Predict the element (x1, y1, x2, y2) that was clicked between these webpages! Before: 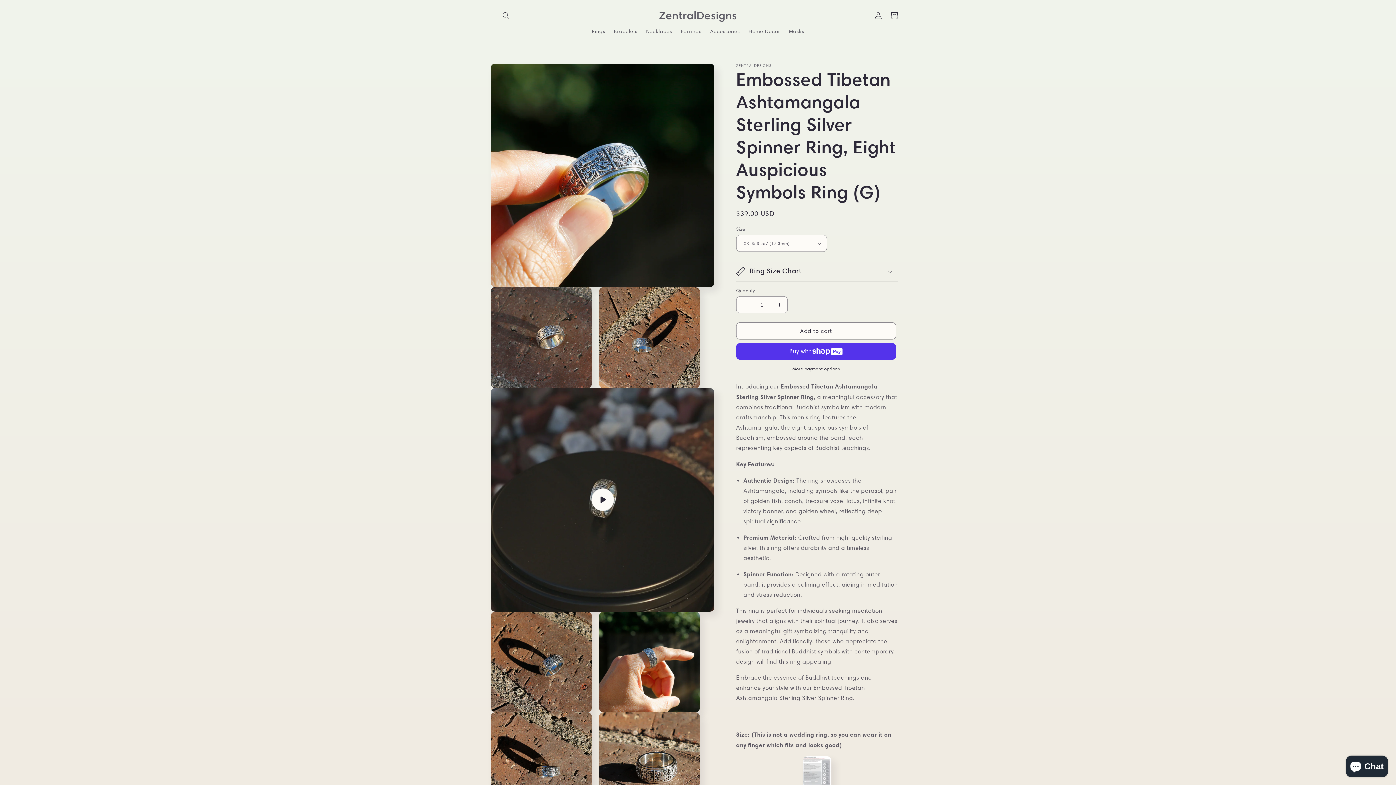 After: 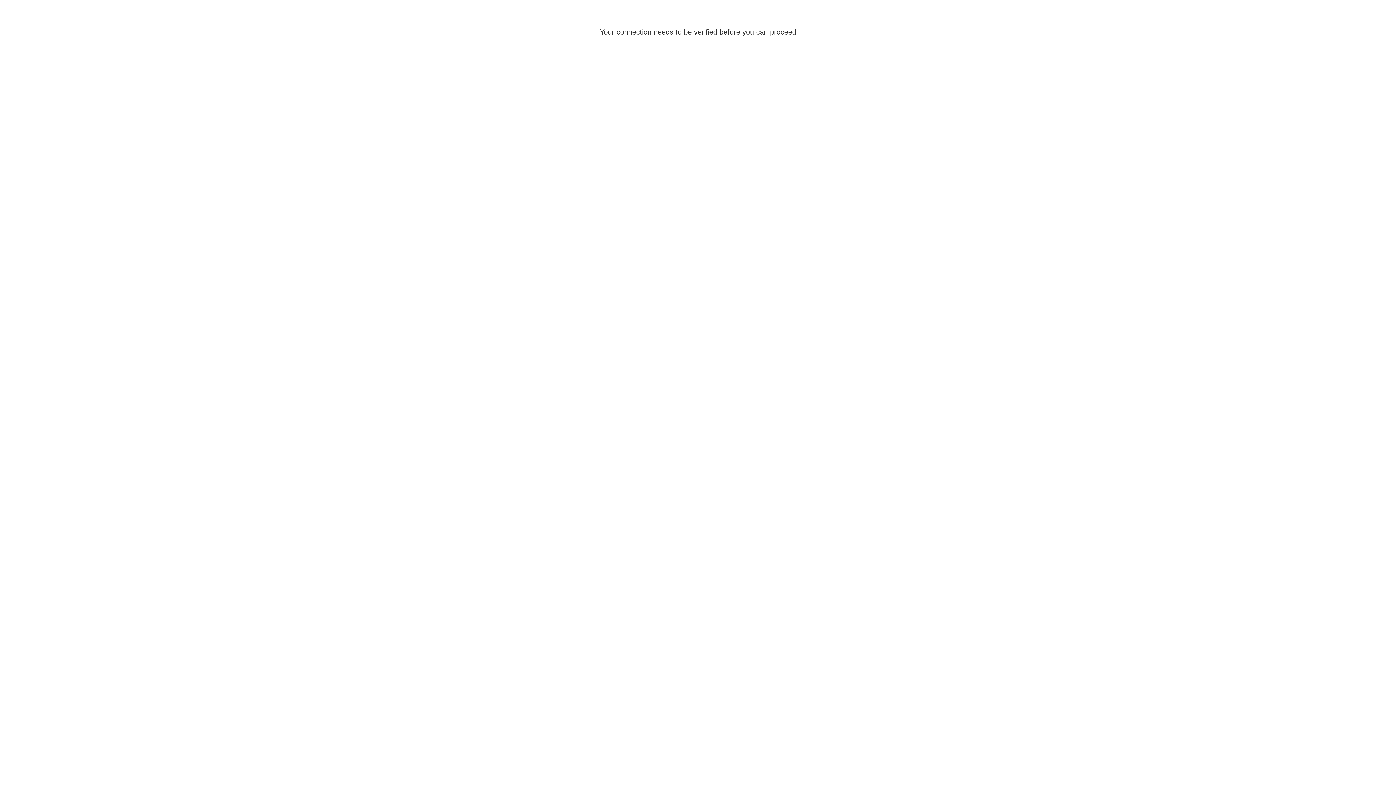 Action: label: Log in bbox: (870, 7, 886, 23)